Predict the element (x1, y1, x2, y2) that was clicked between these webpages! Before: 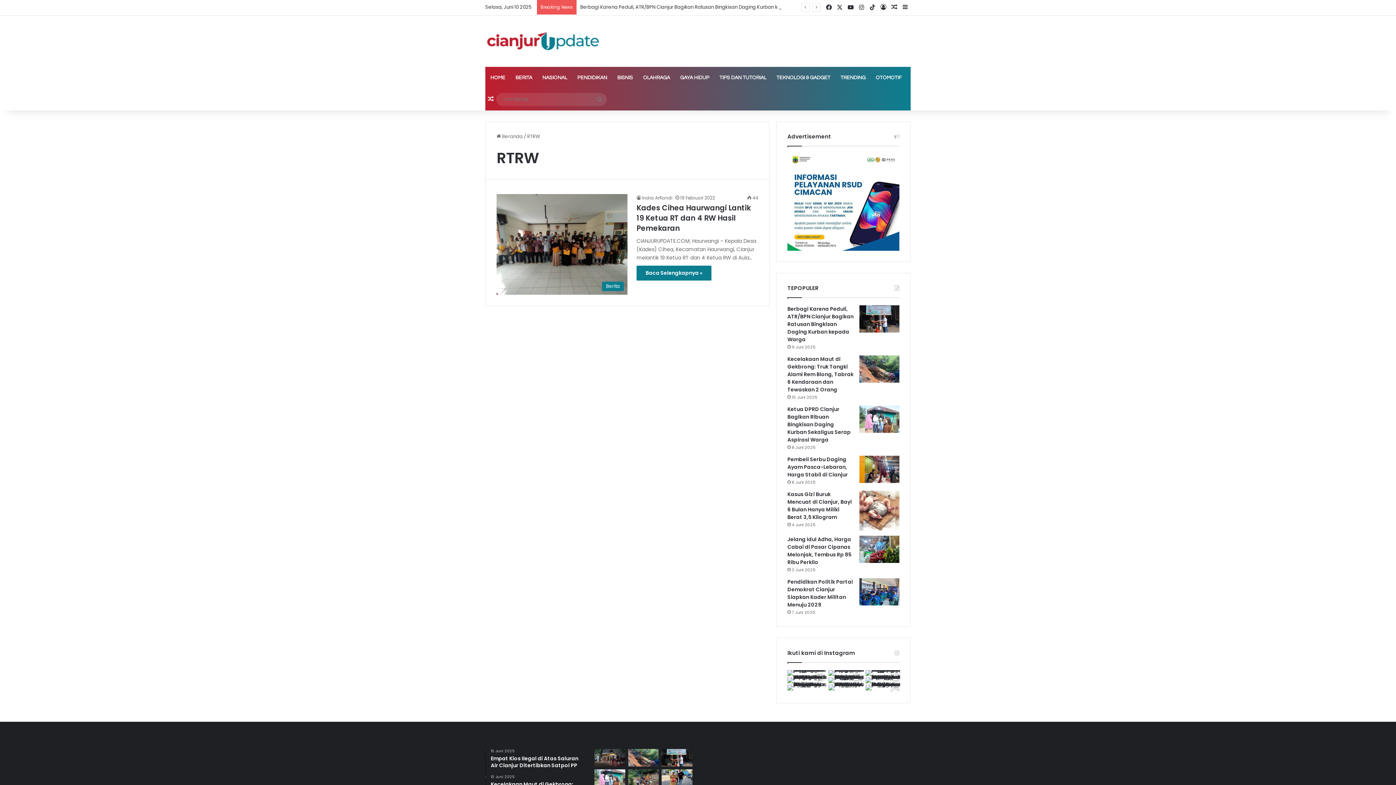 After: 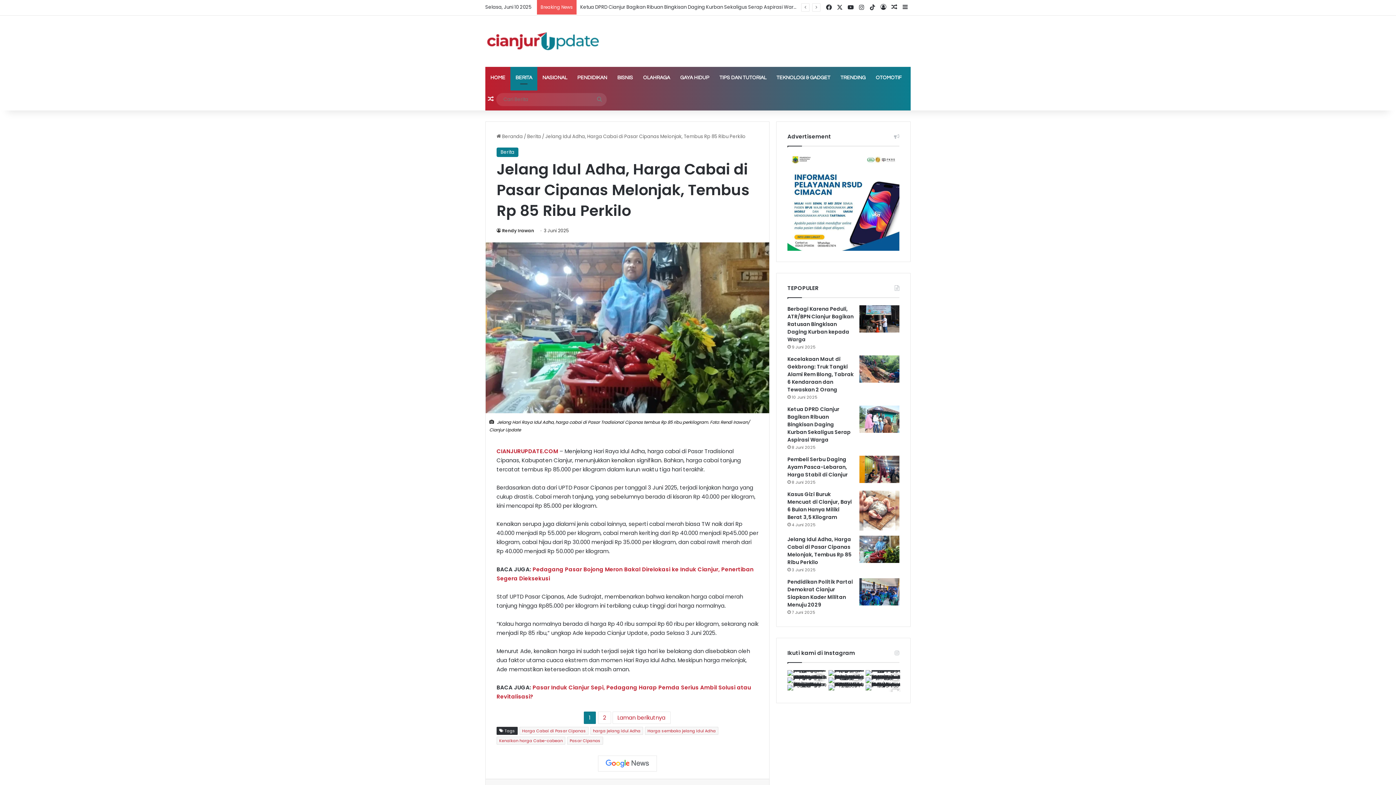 Action: bbox: (859, 535, 899, 563) label: Jelang Idul Adha, Harga Cabai di Pasar Cipanas Melonjak, Tembus Rp 85 Ribu Perkilo